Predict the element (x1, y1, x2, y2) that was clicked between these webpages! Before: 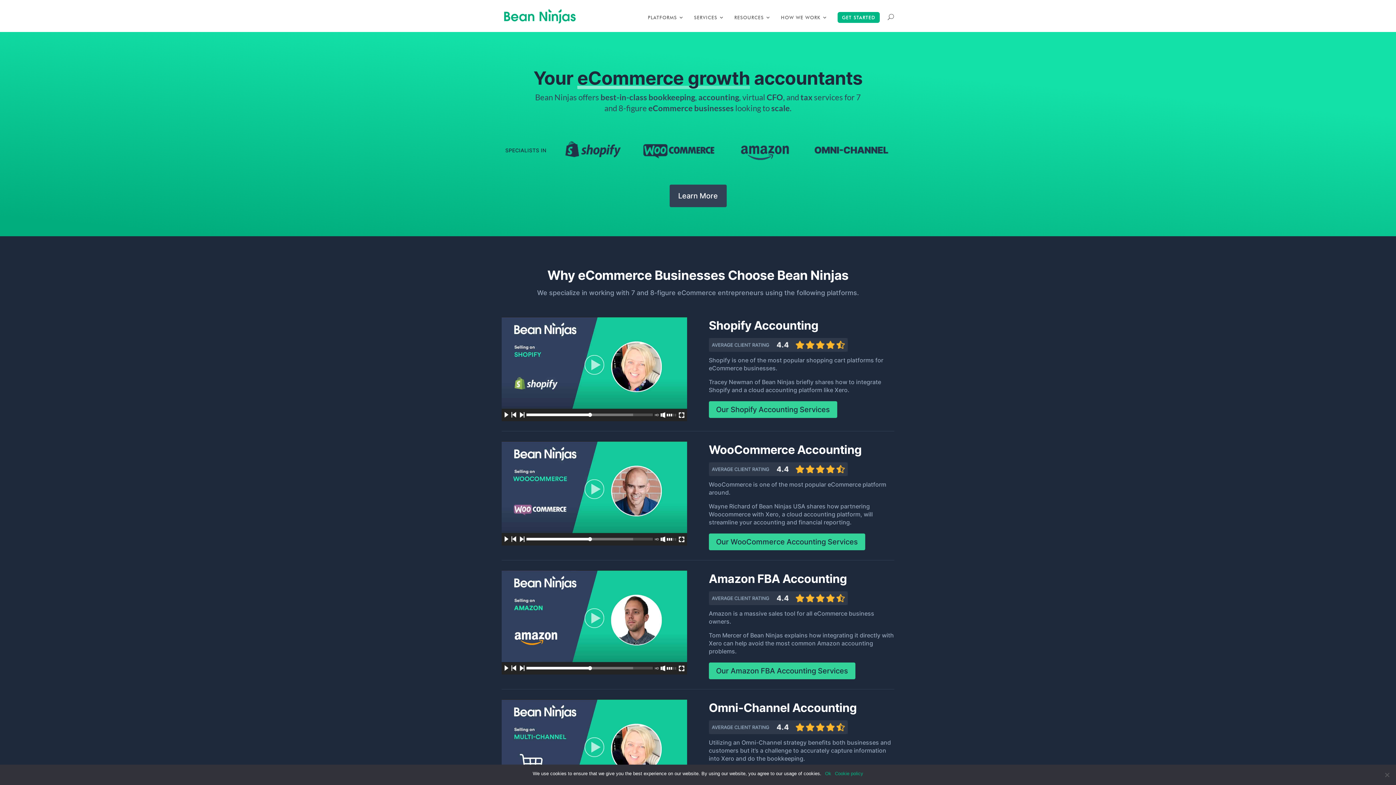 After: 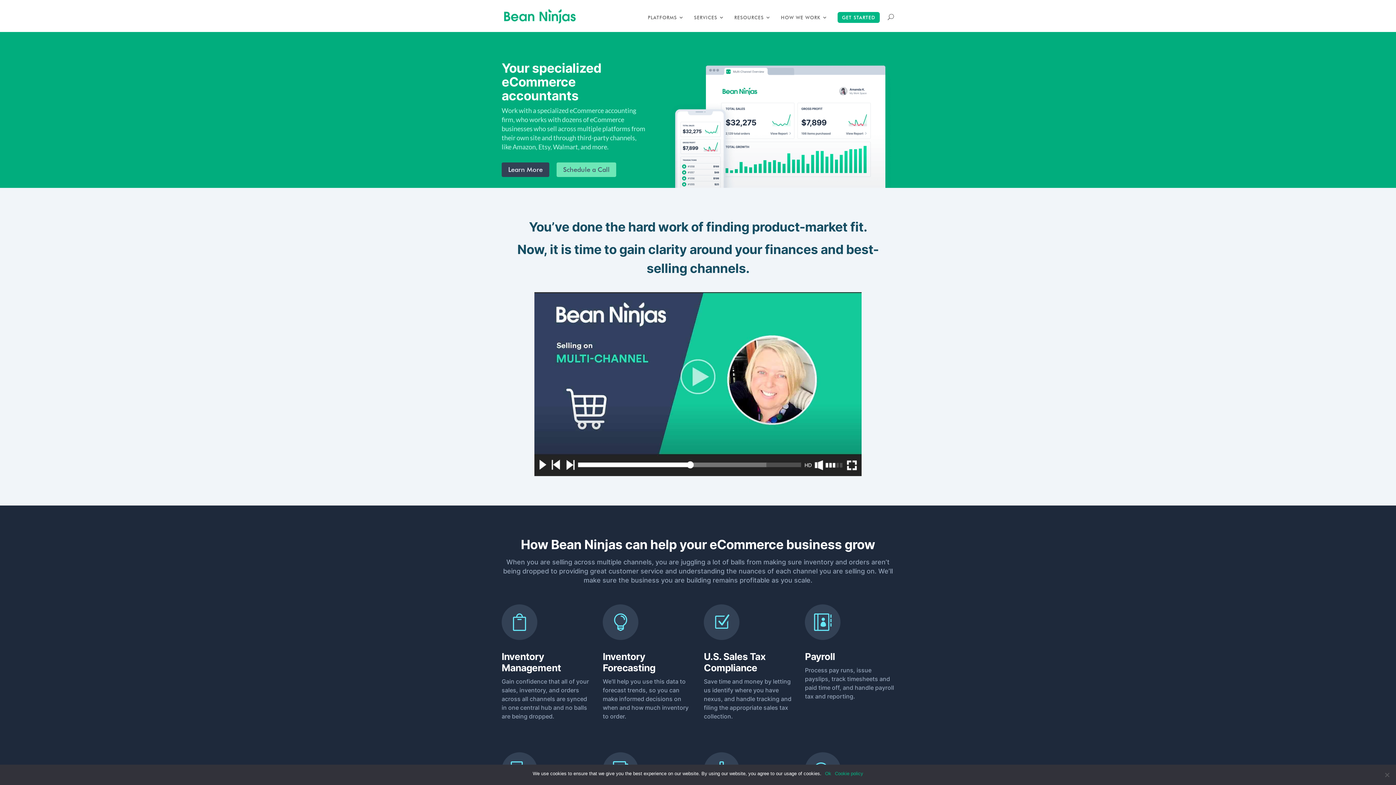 Action: bbox: (812, 157, 890, 164)